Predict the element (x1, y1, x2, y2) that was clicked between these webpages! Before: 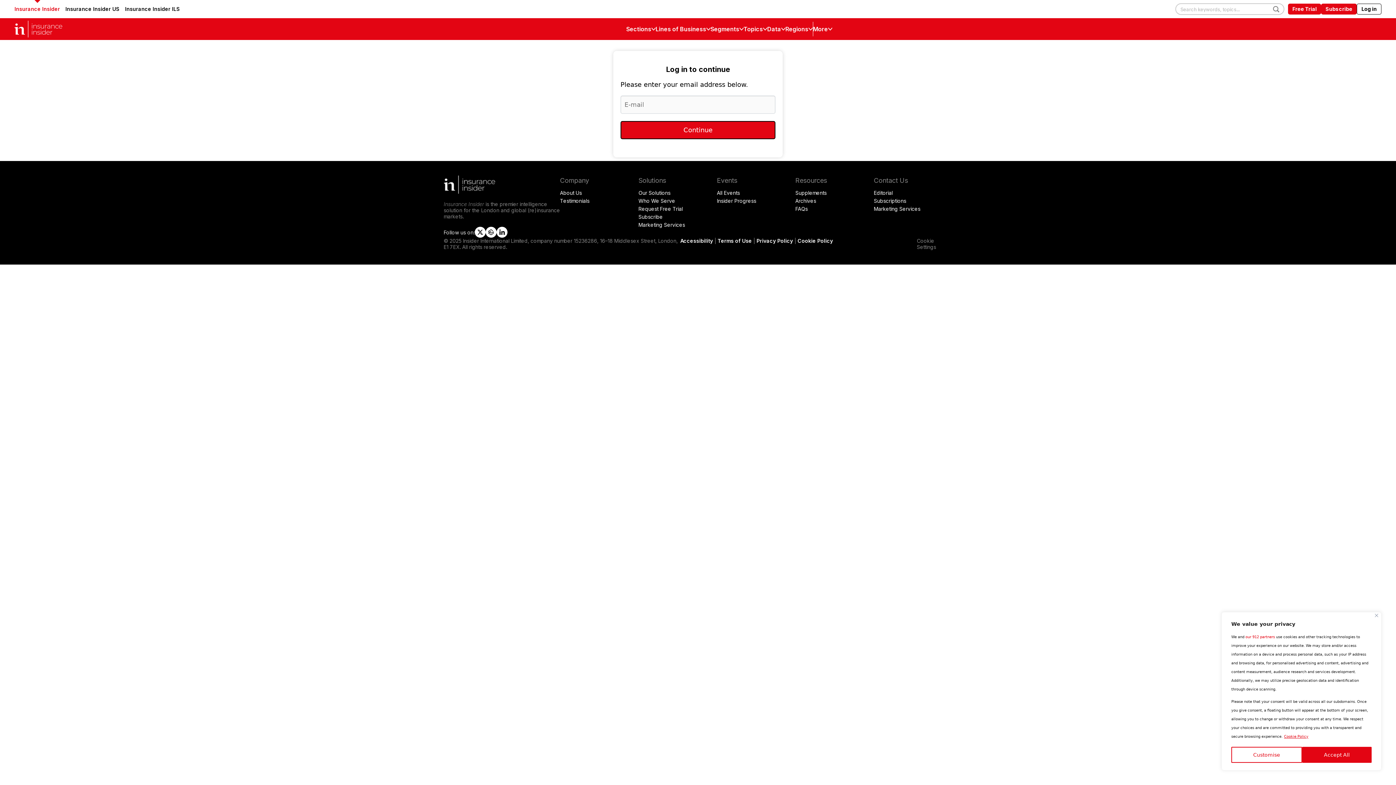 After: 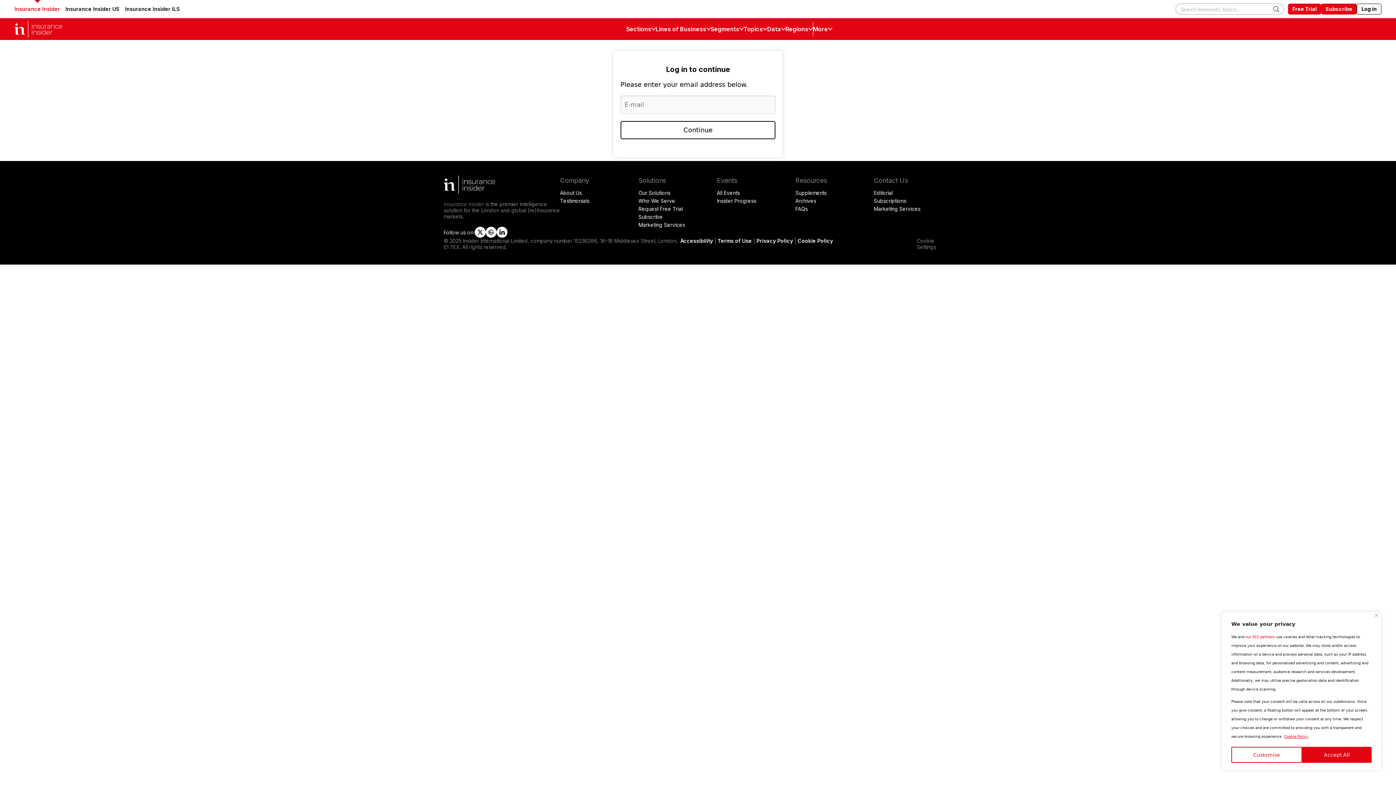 Action: label: Continue bbox: (620, 121, 775, 139)